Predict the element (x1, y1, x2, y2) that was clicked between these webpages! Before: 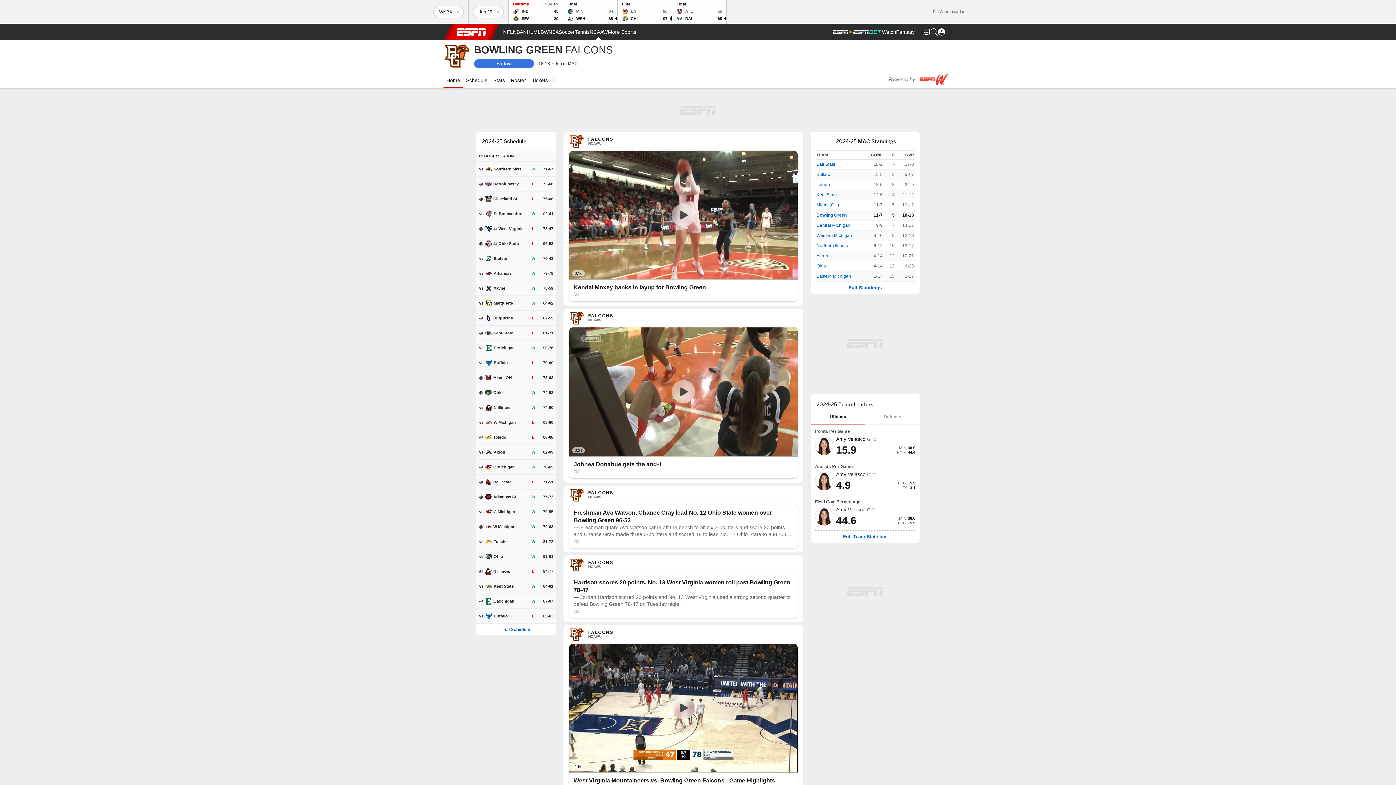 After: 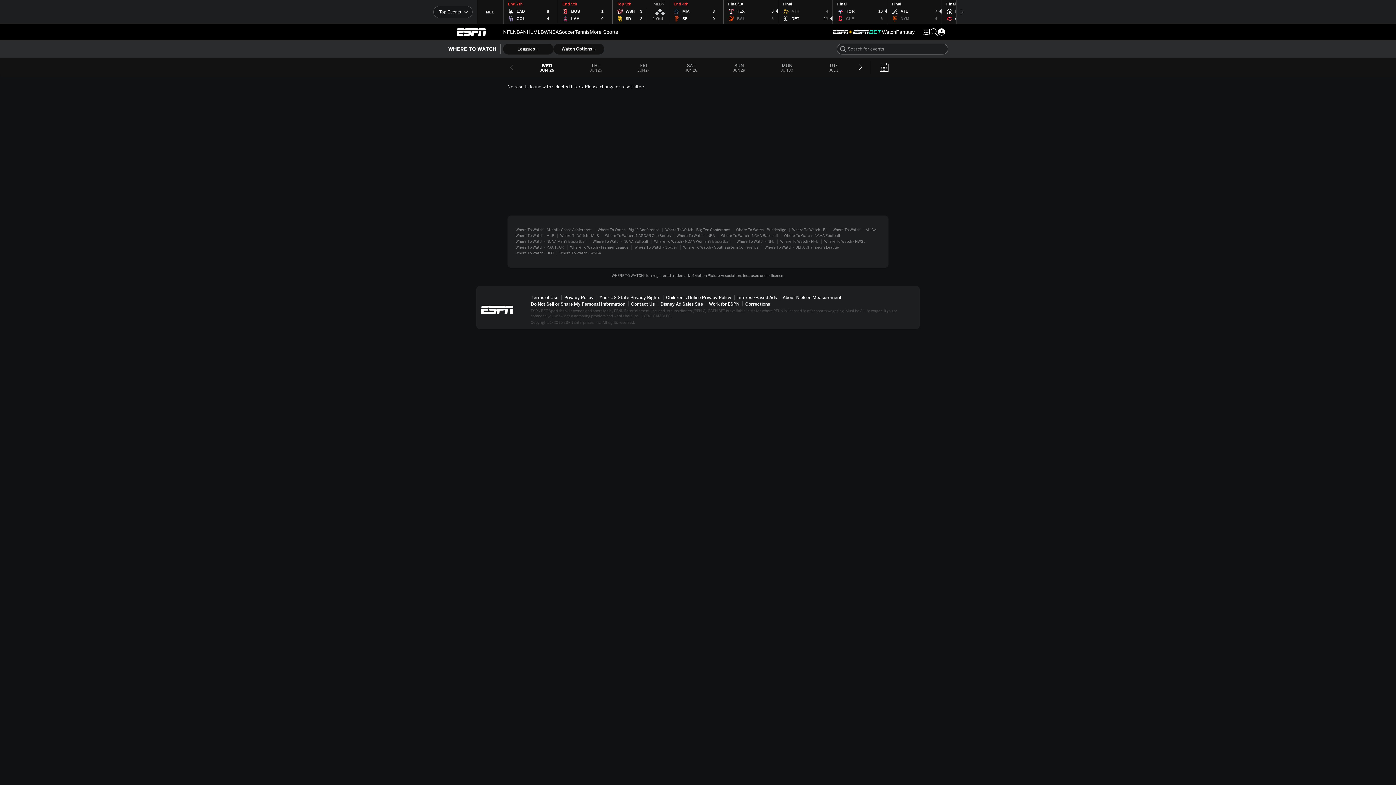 Action: bbox: (922, 28, 930, 35)